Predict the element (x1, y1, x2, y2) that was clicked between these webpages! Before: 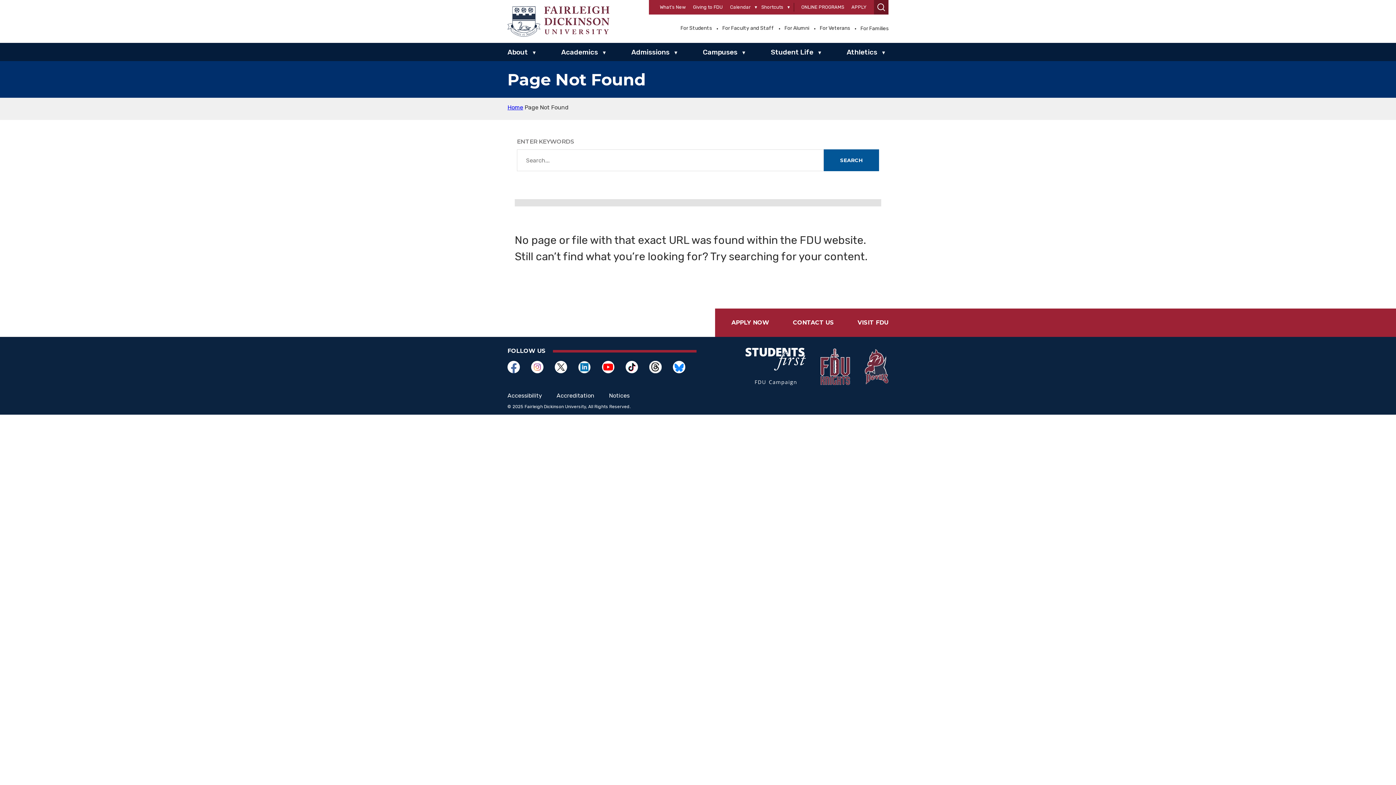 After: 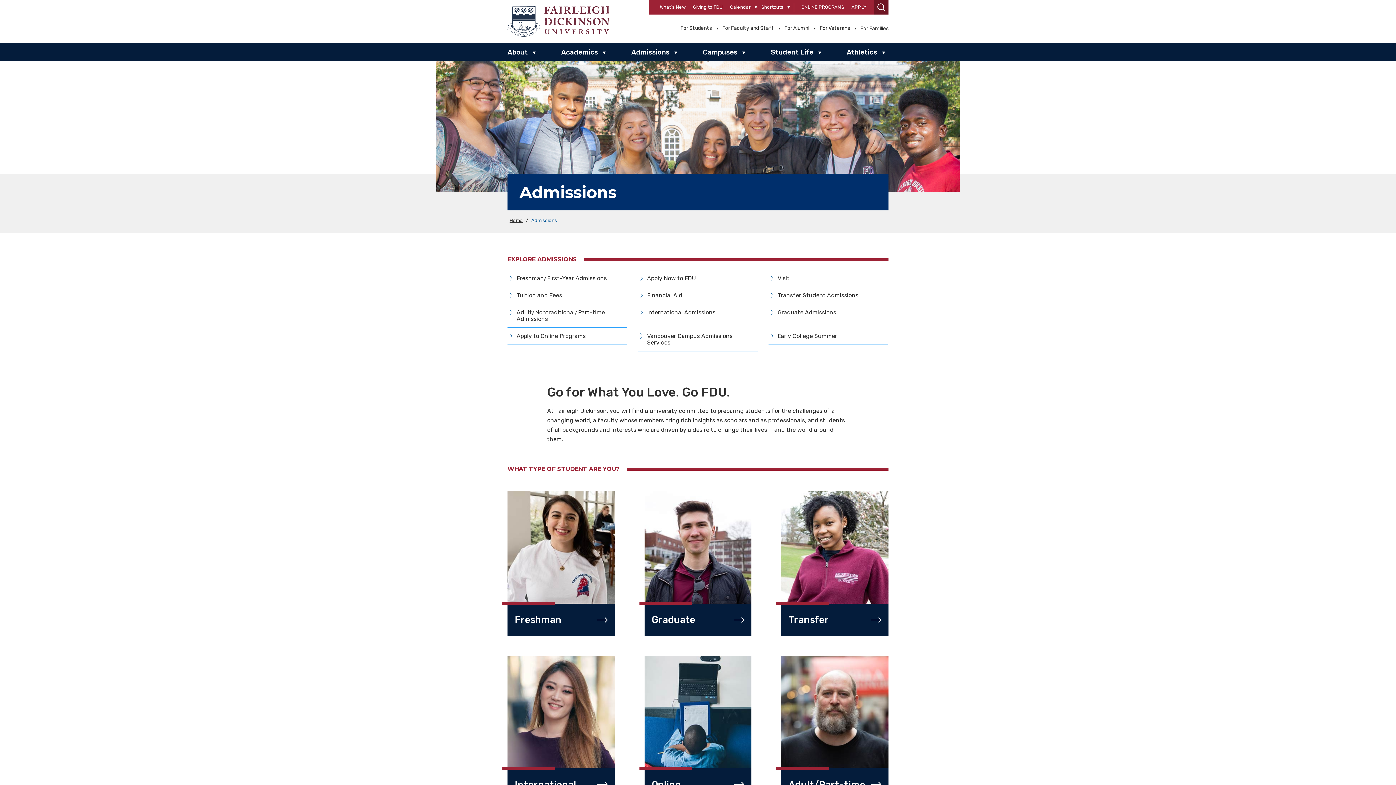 Action: bbox: (631, 42, 669, 61) label: Admissions